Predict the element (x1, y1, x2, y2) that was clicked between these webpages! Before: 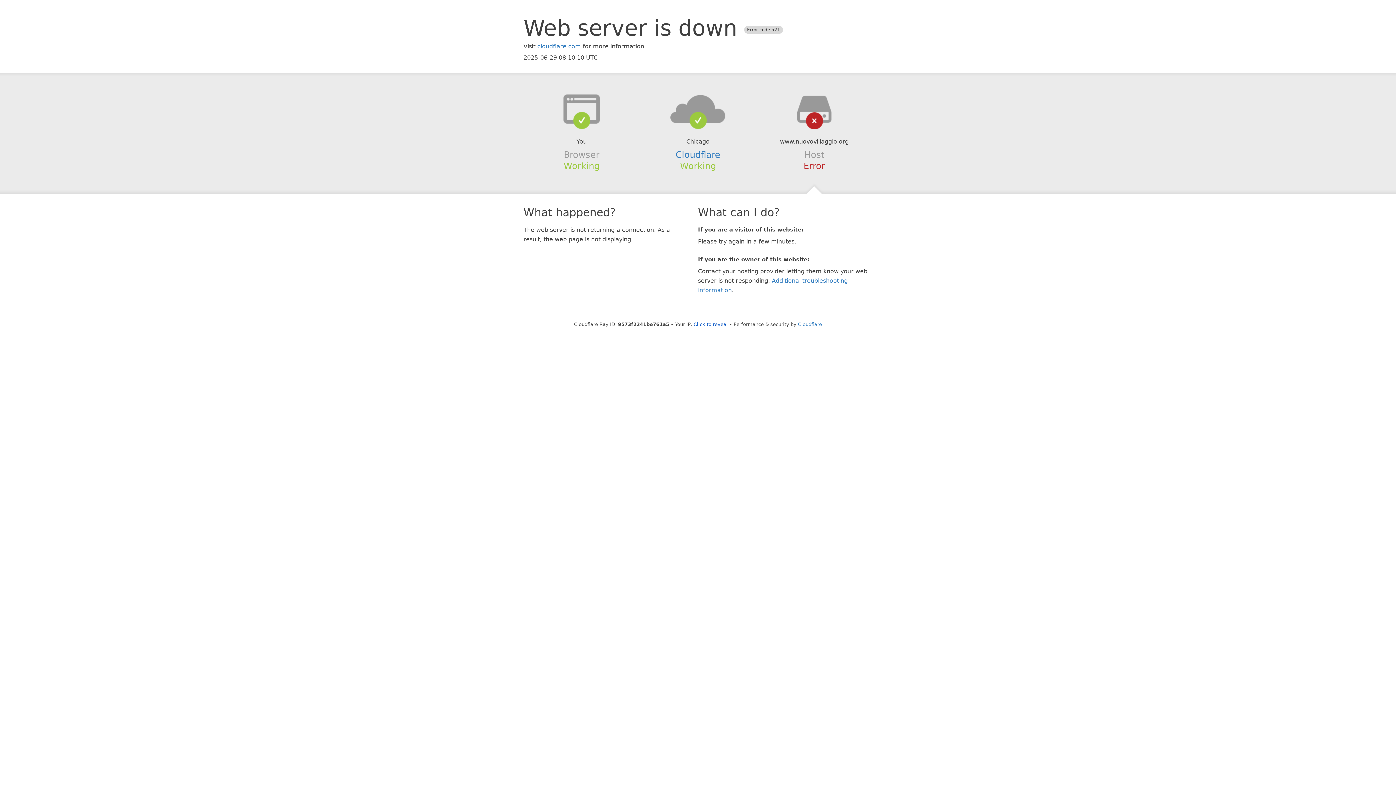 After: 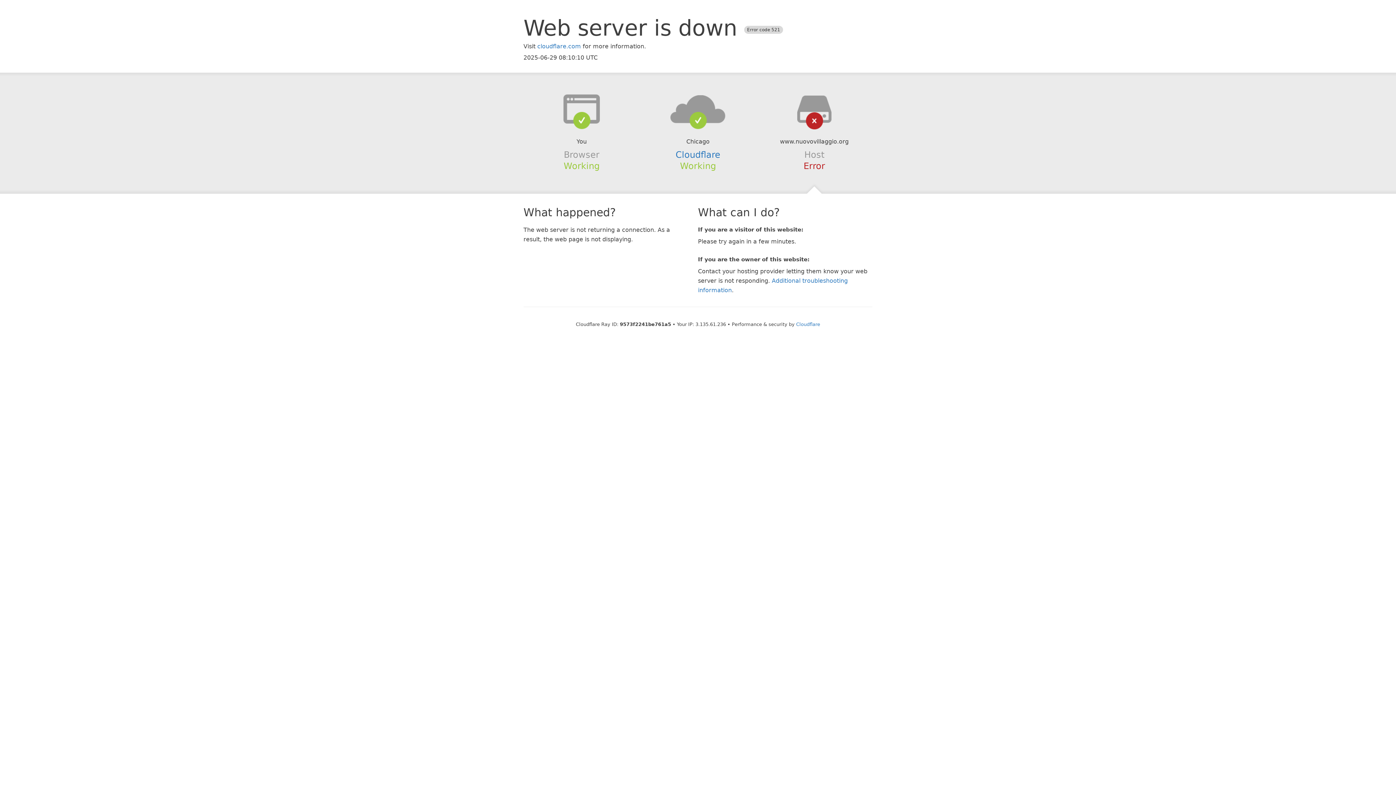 Action: bbox: (693, 321, 728, 327) label: Click to reveal